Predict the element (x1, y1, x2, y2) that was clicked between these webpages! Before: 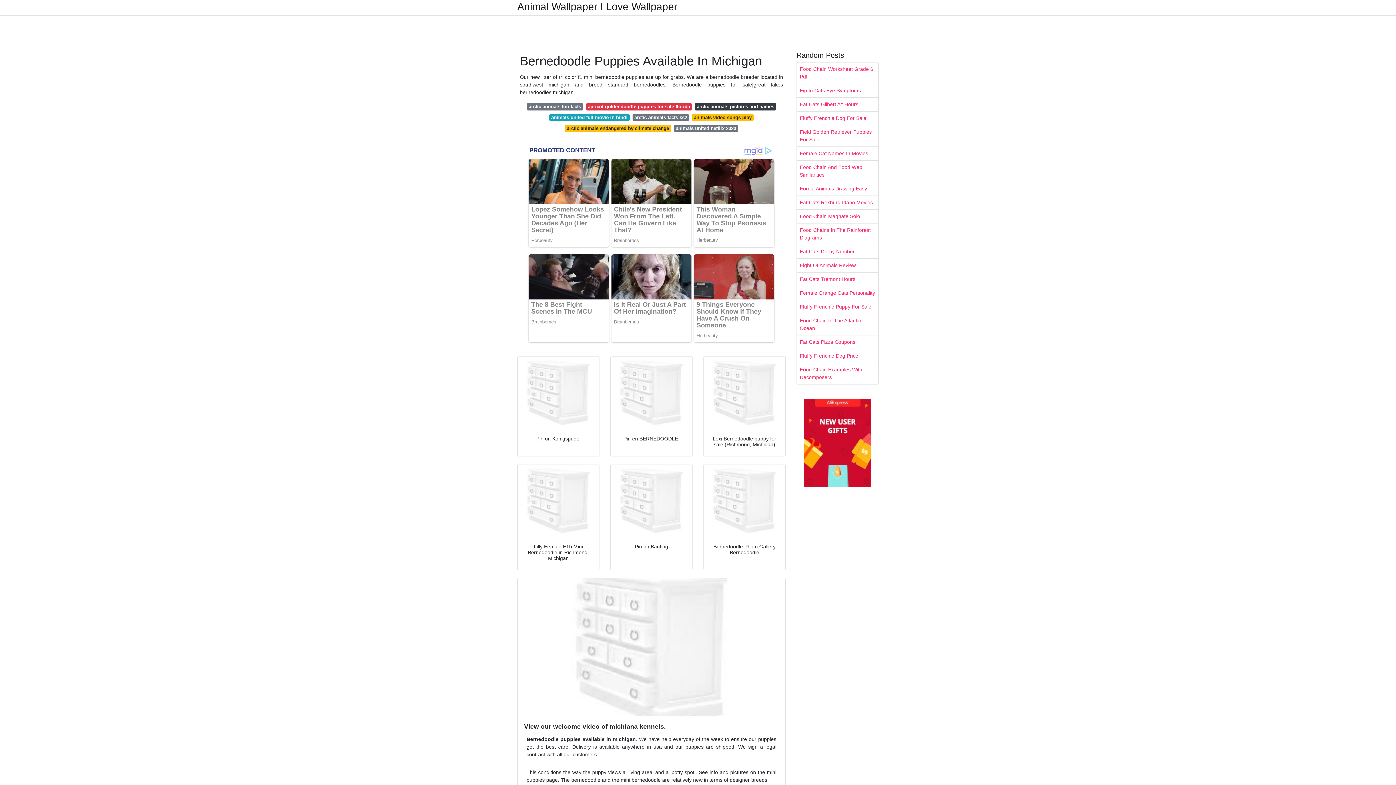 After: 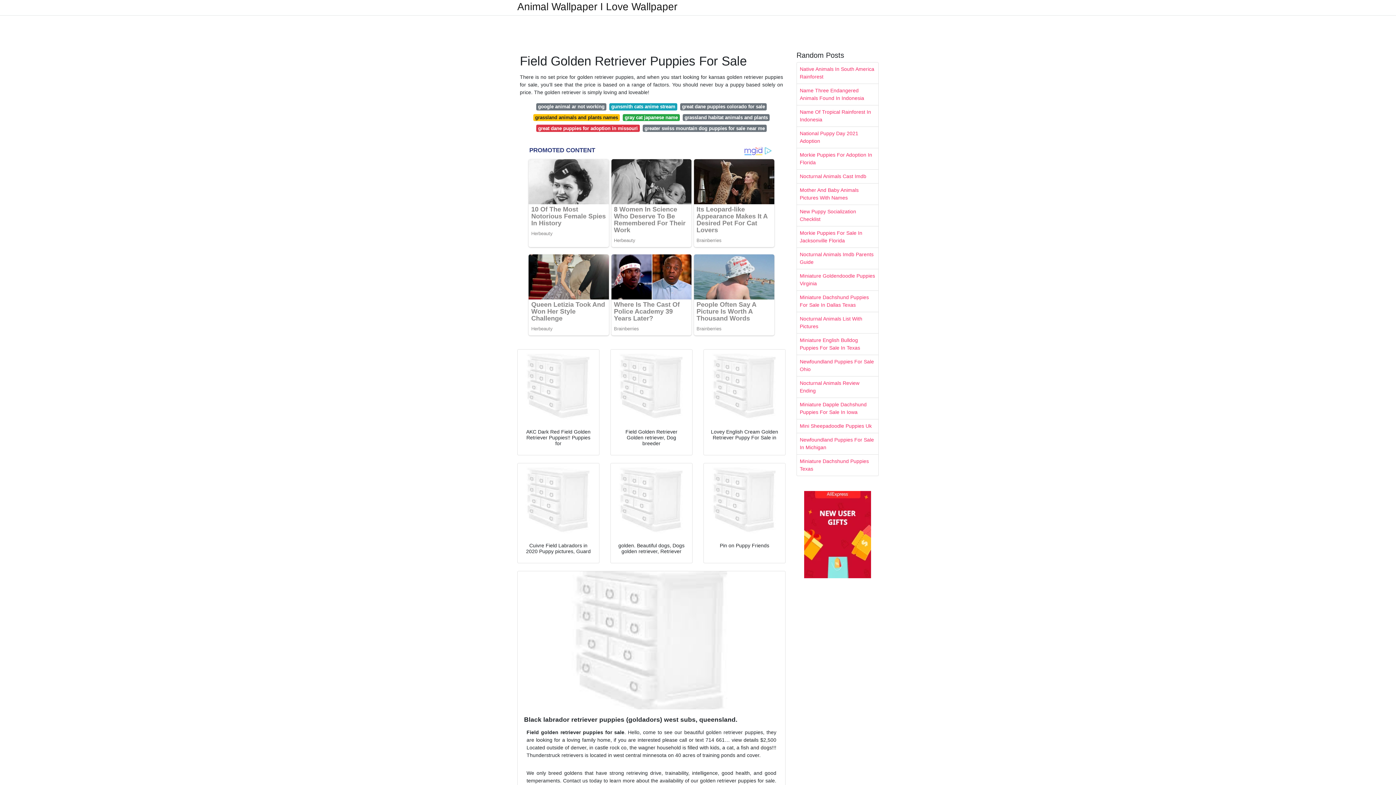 Action: label: Field Golden Retriever Puppies For Sale bbox: (797, 125, 878, 146)